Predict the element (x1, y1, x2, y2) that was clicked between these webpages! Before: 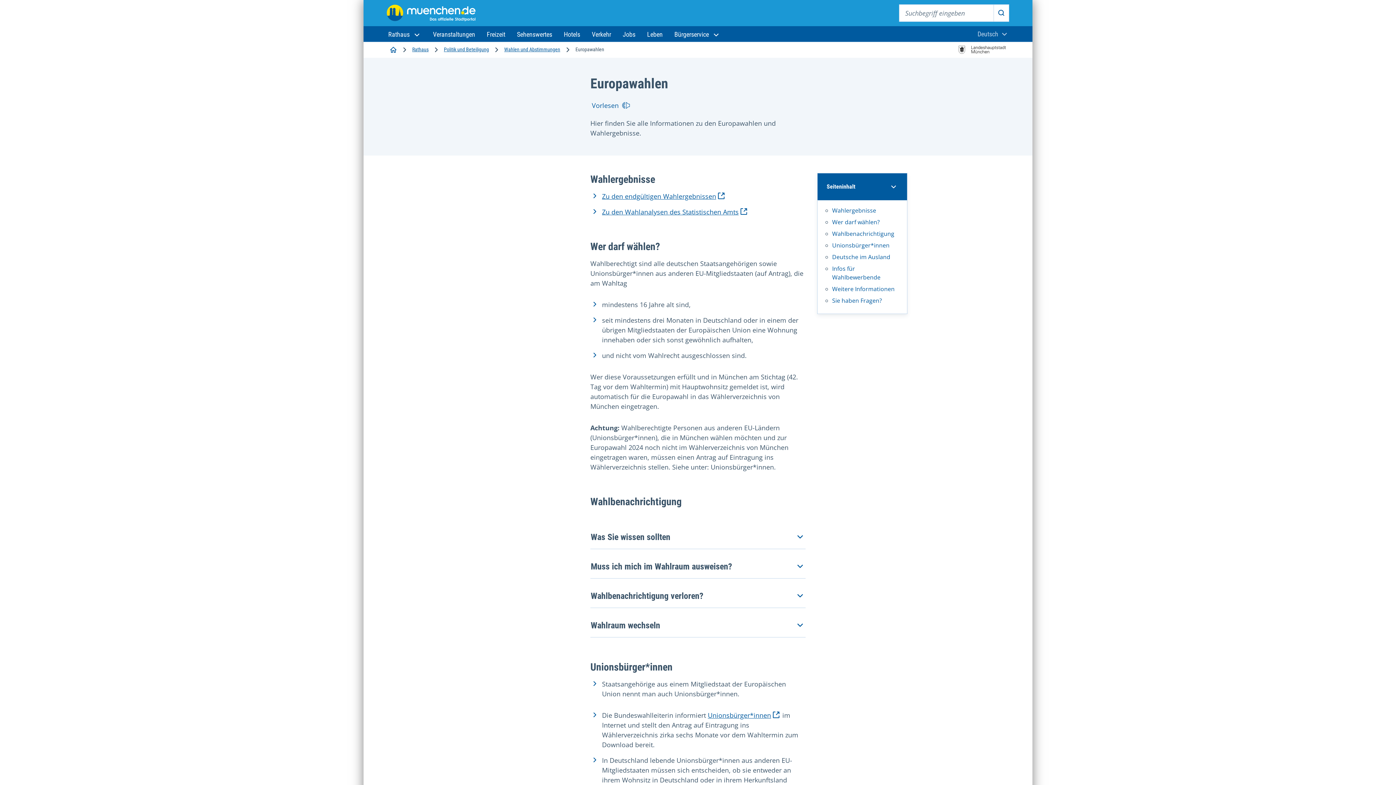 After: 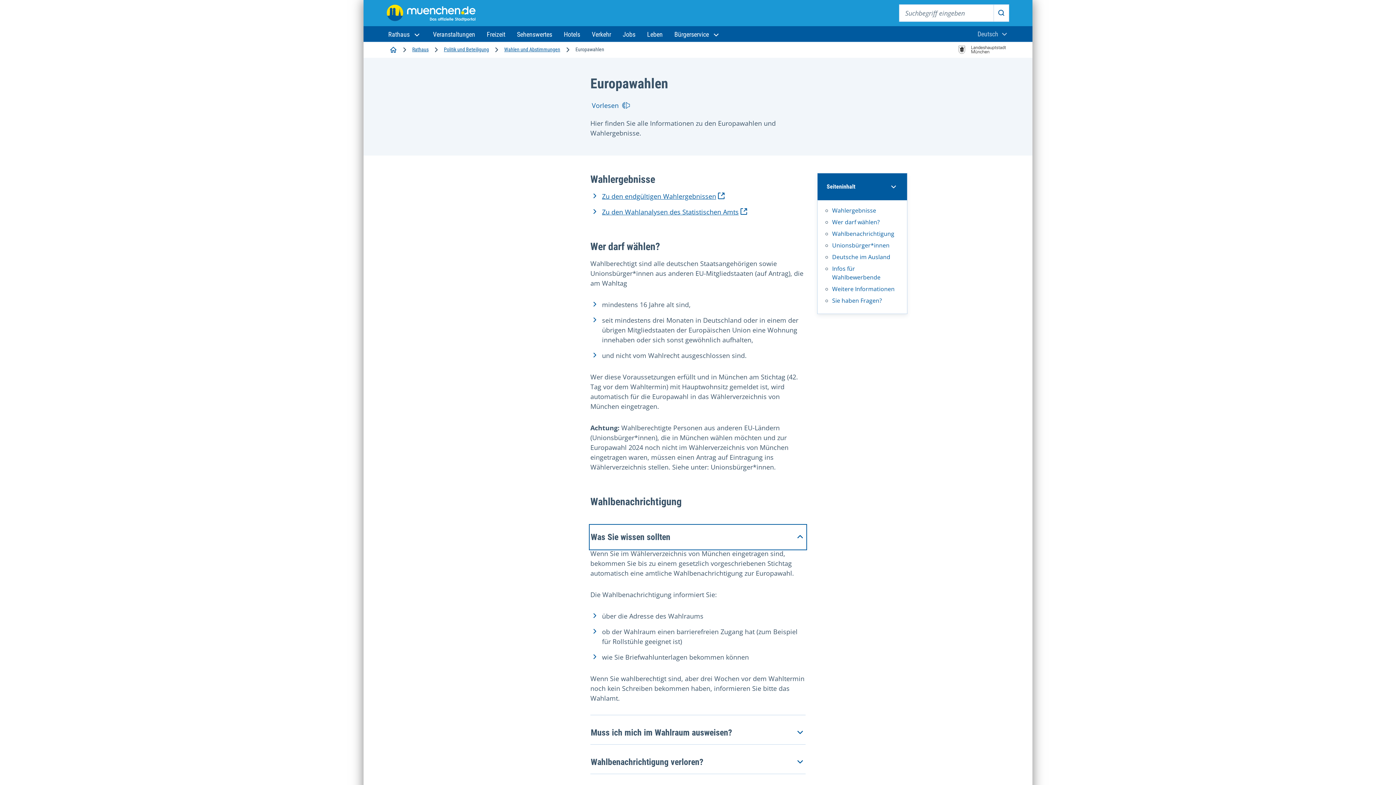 Action: bbox: (590, 525, 805, 548) label: Was Sie wissen sollten